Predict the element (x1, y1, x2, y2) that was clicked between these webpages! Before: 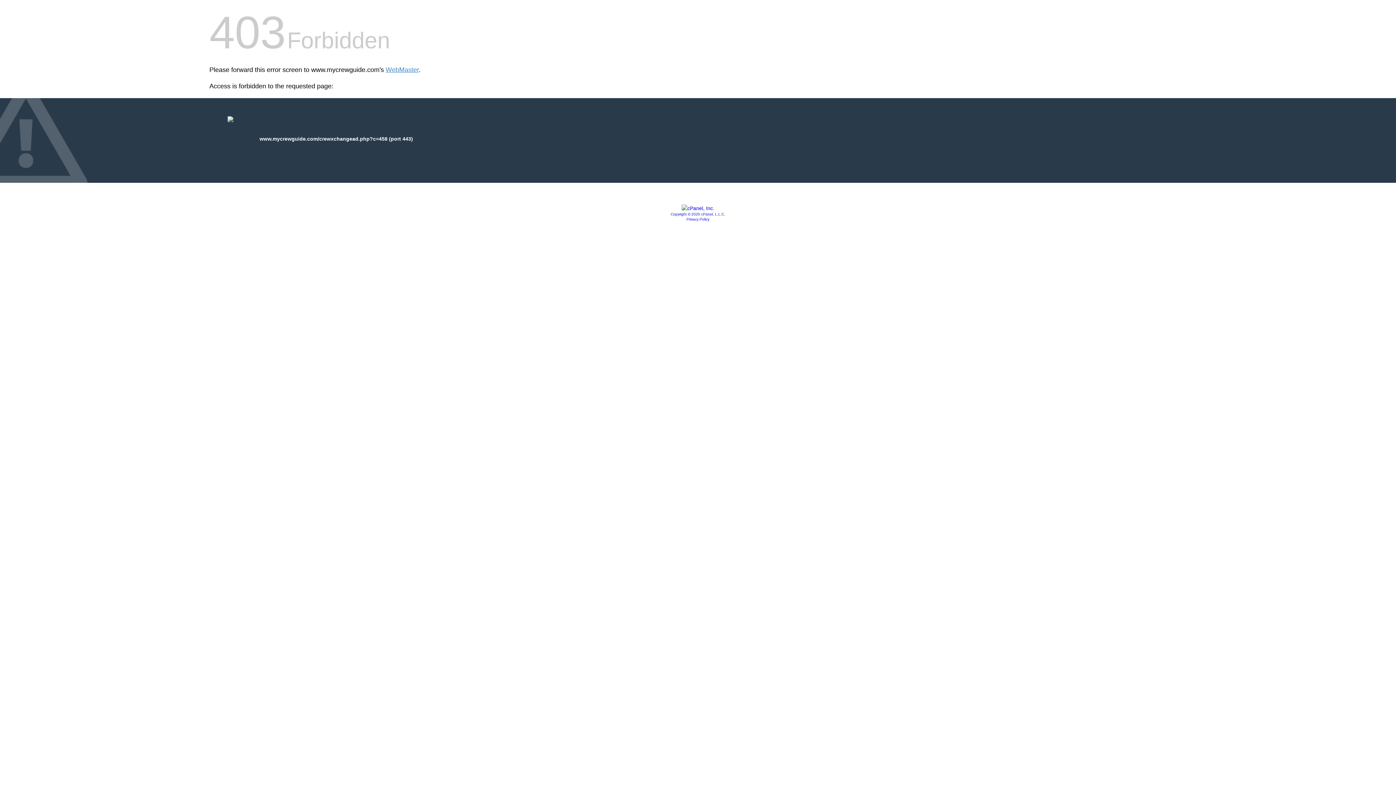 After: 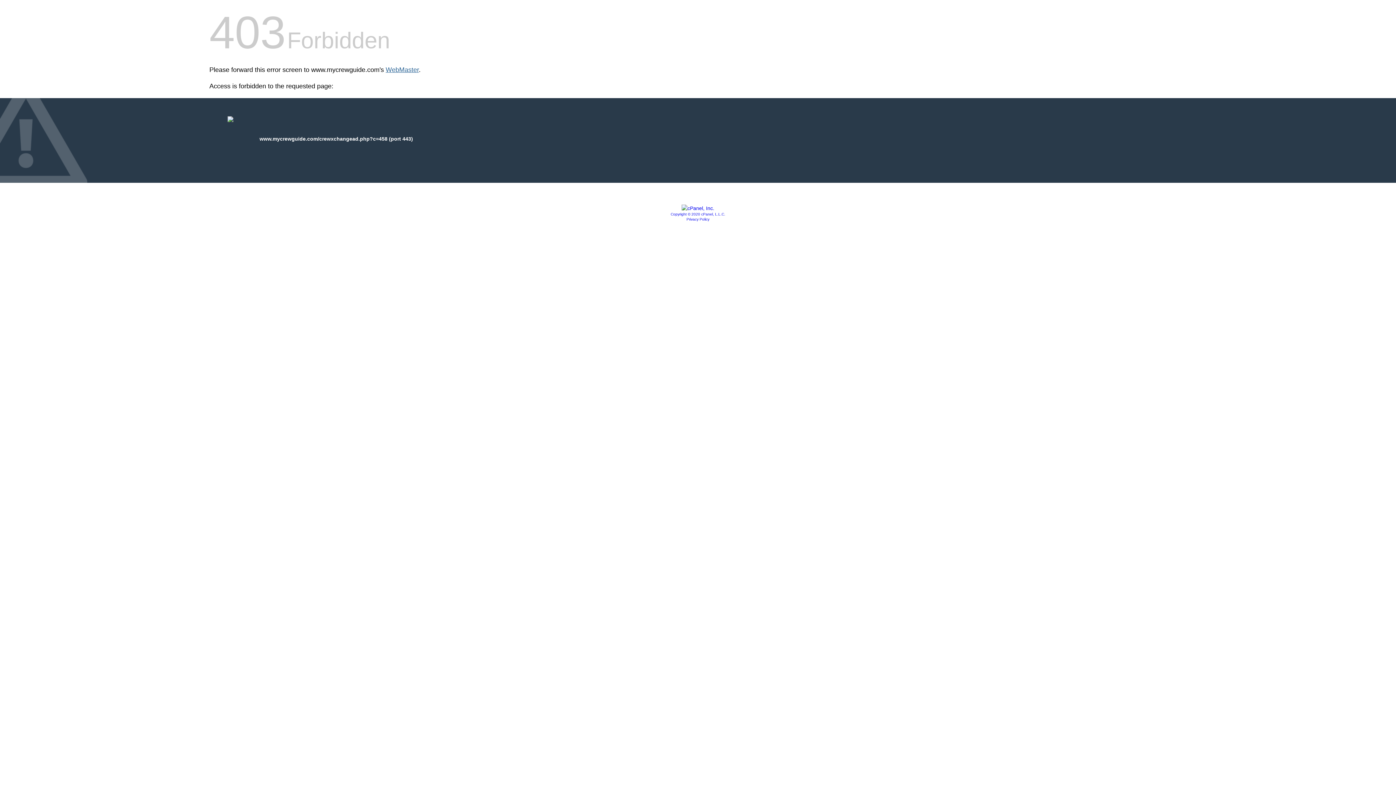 Action: bbox: (385, 66, 418, 73) label: WebMaster